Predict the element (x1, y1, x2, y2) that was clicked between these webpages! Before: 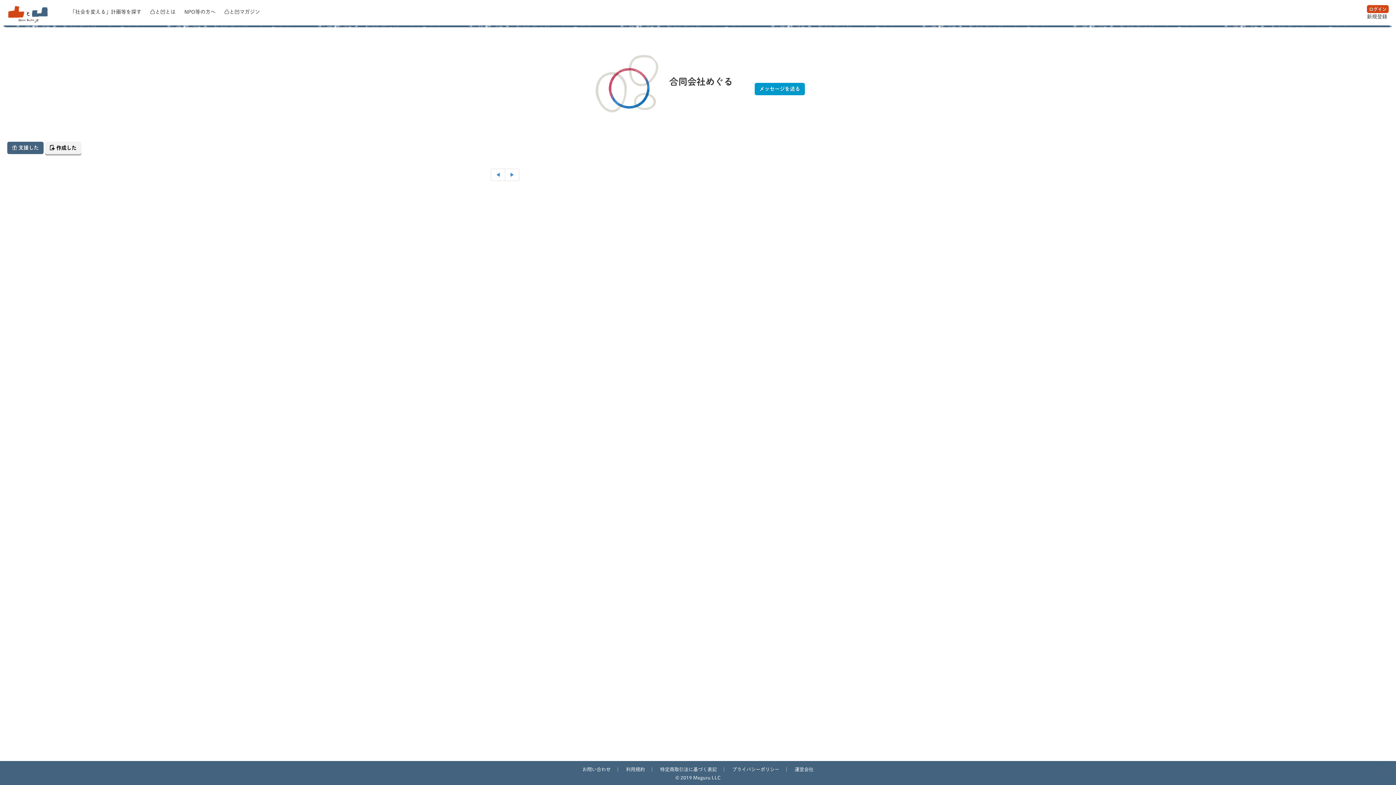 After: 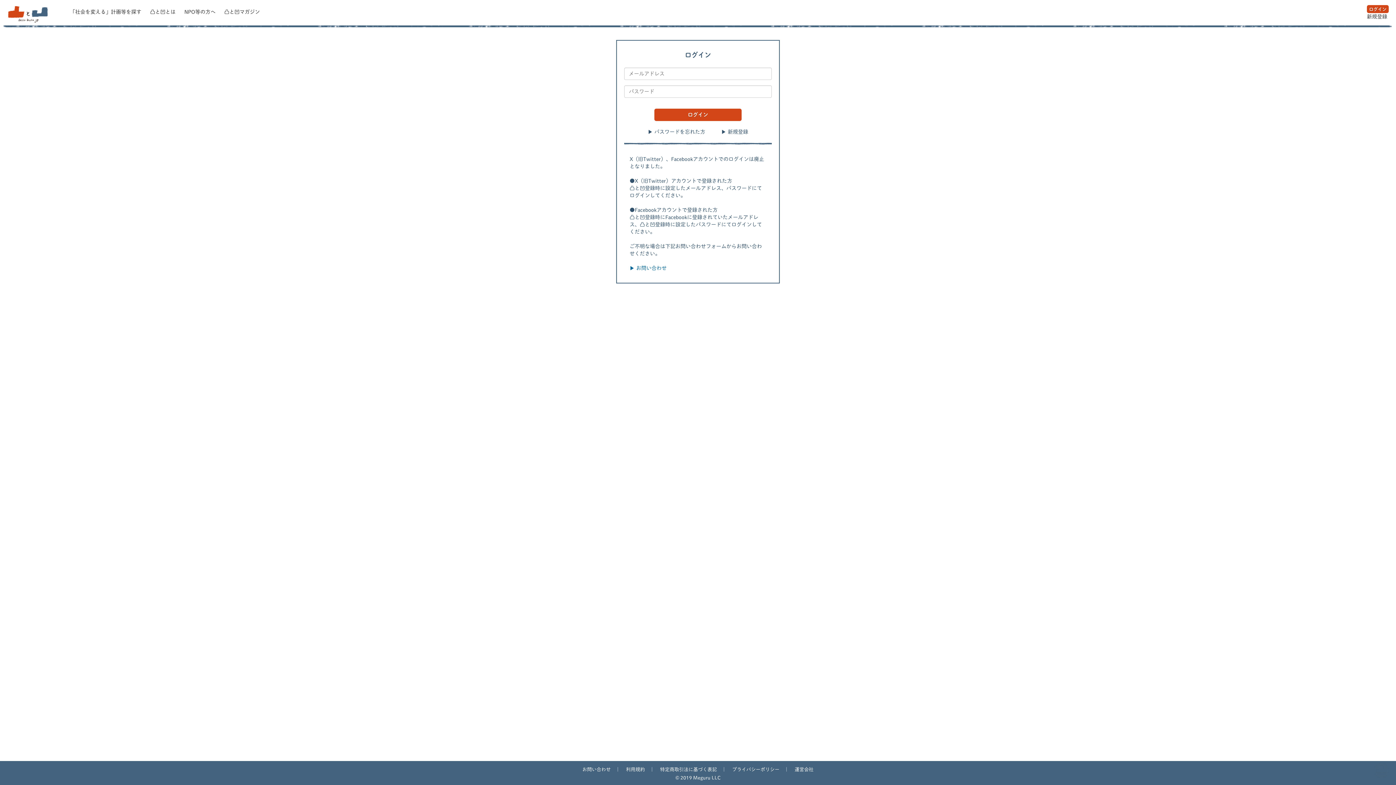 Action: bbox: (1367, 5, 1389, 13) label: ログイン